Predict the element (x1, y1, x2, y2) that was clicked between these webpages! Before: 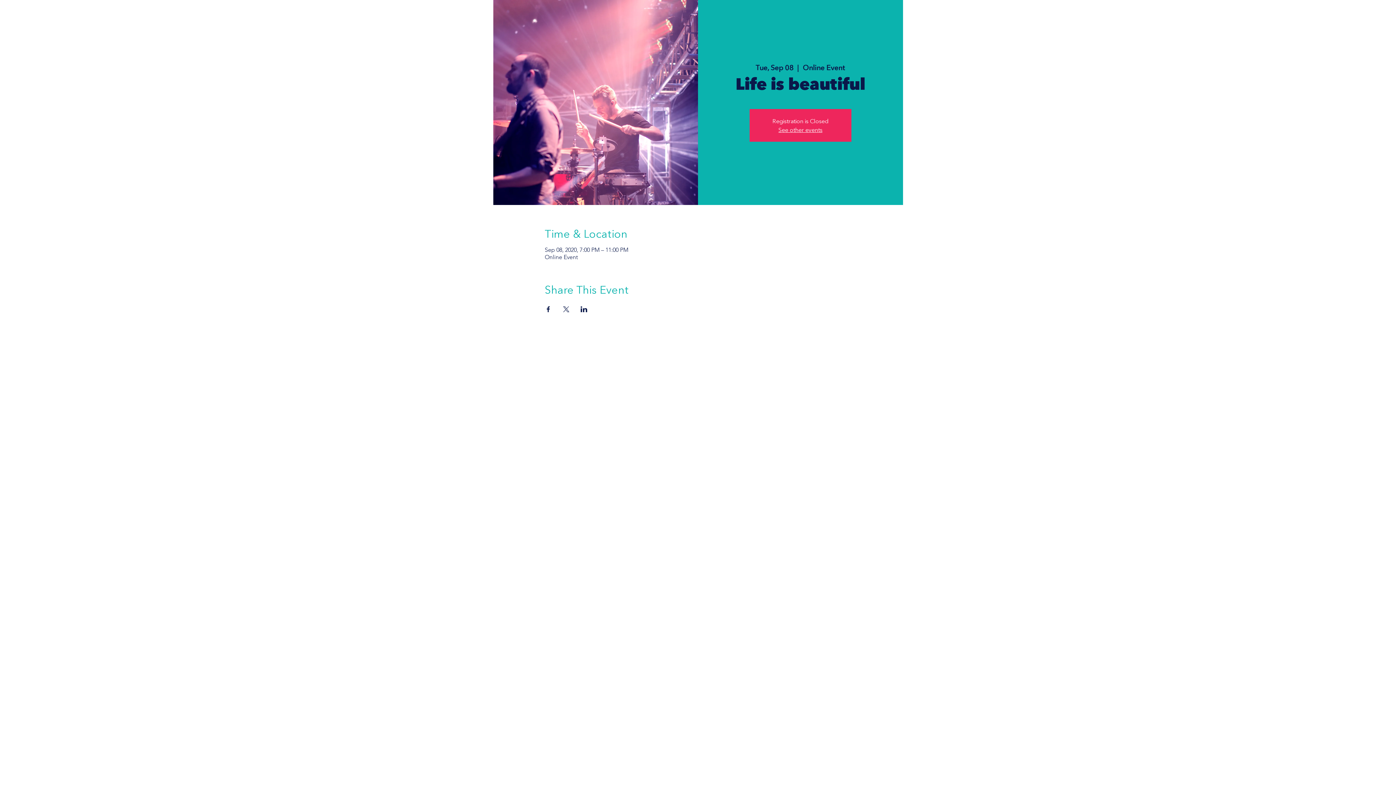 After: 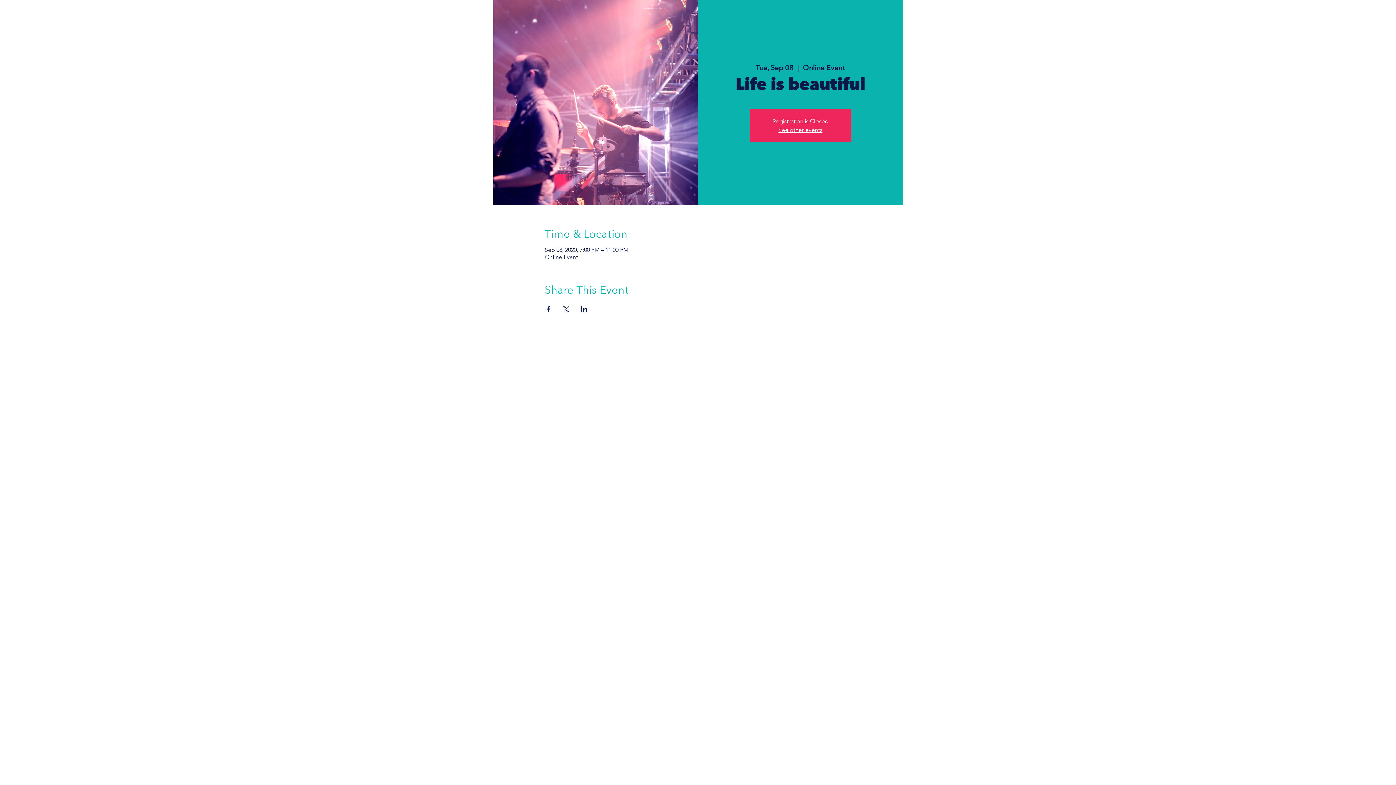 Action: bbox: (544, 306, 551, 312) label: Share event on Facebook